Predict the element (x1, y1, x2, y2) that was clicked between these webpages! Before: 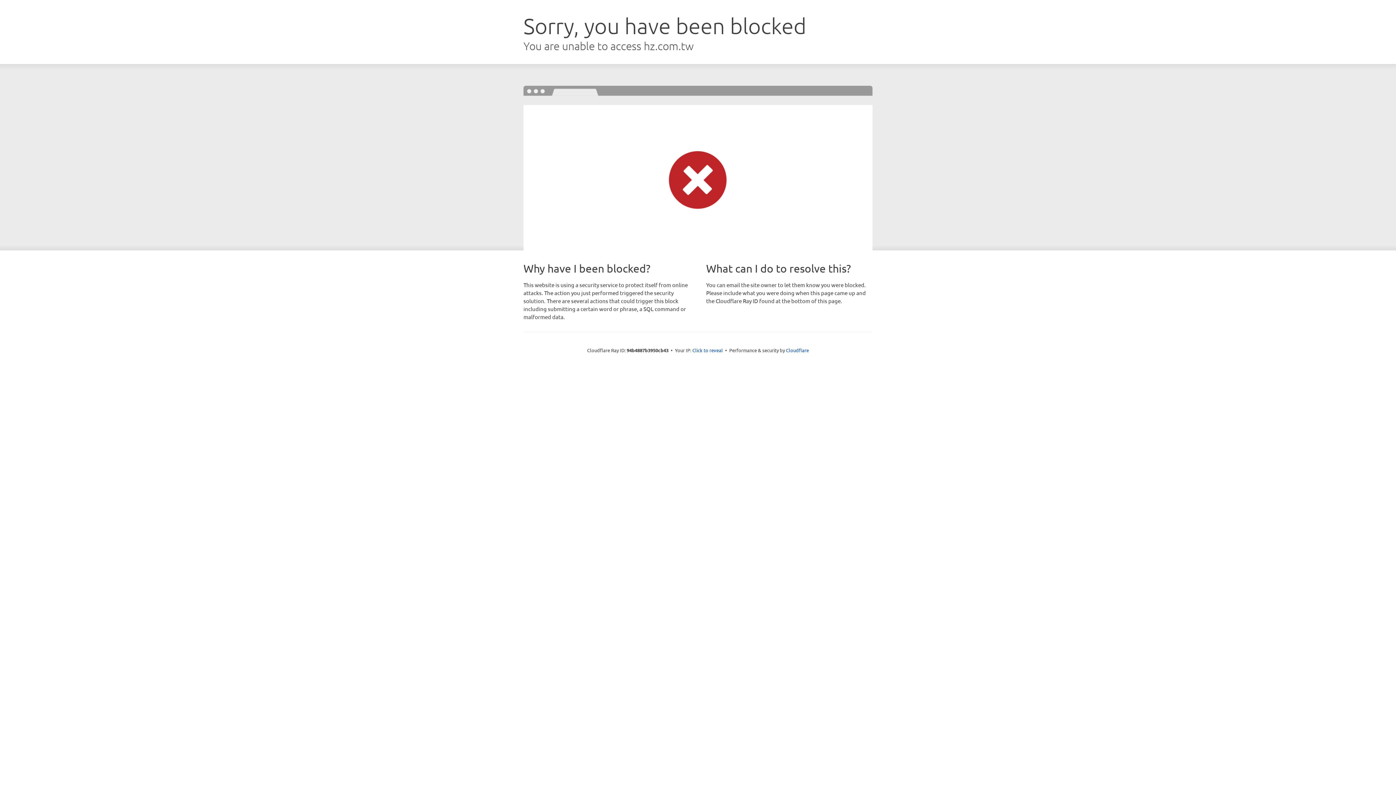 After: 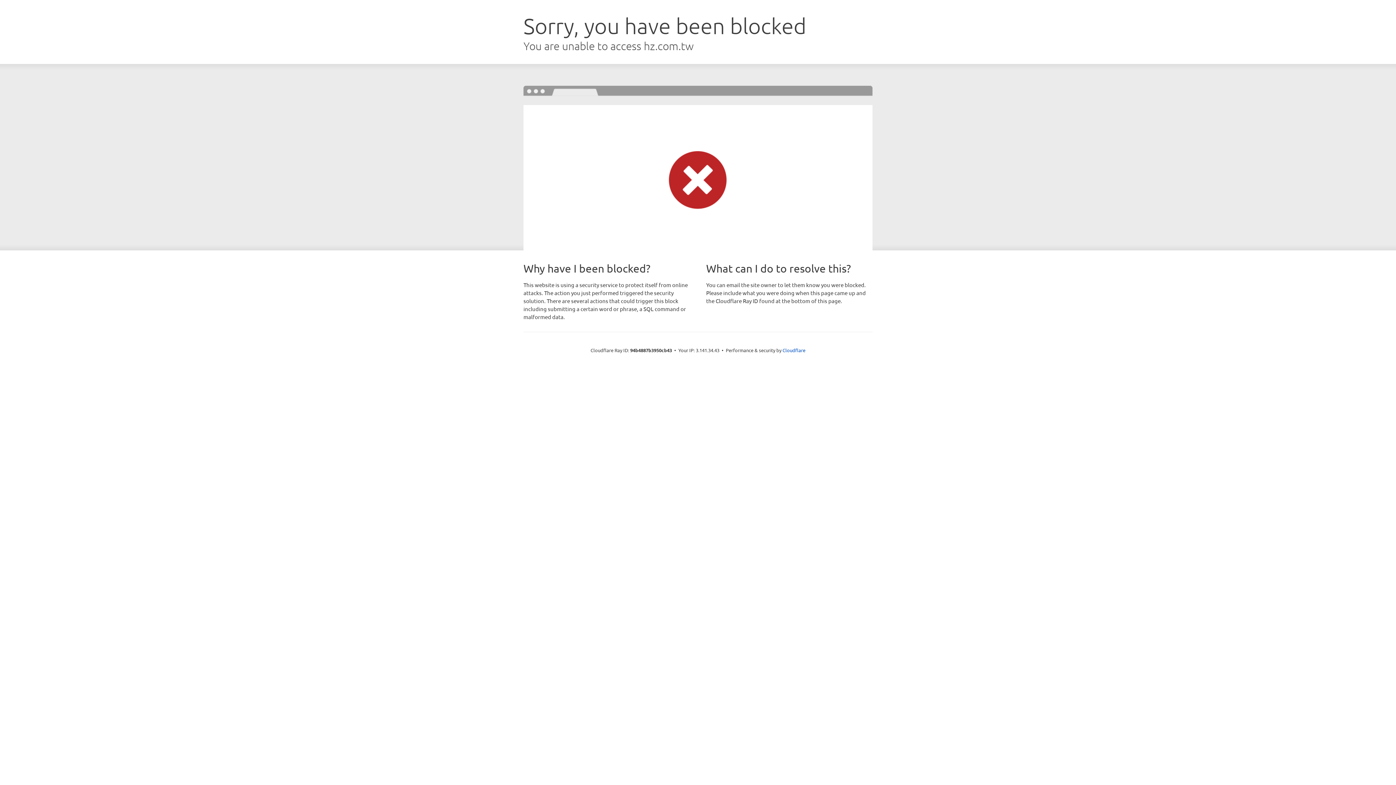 Action: bbox: (692, 346, 723, 353) label: Click to reveal